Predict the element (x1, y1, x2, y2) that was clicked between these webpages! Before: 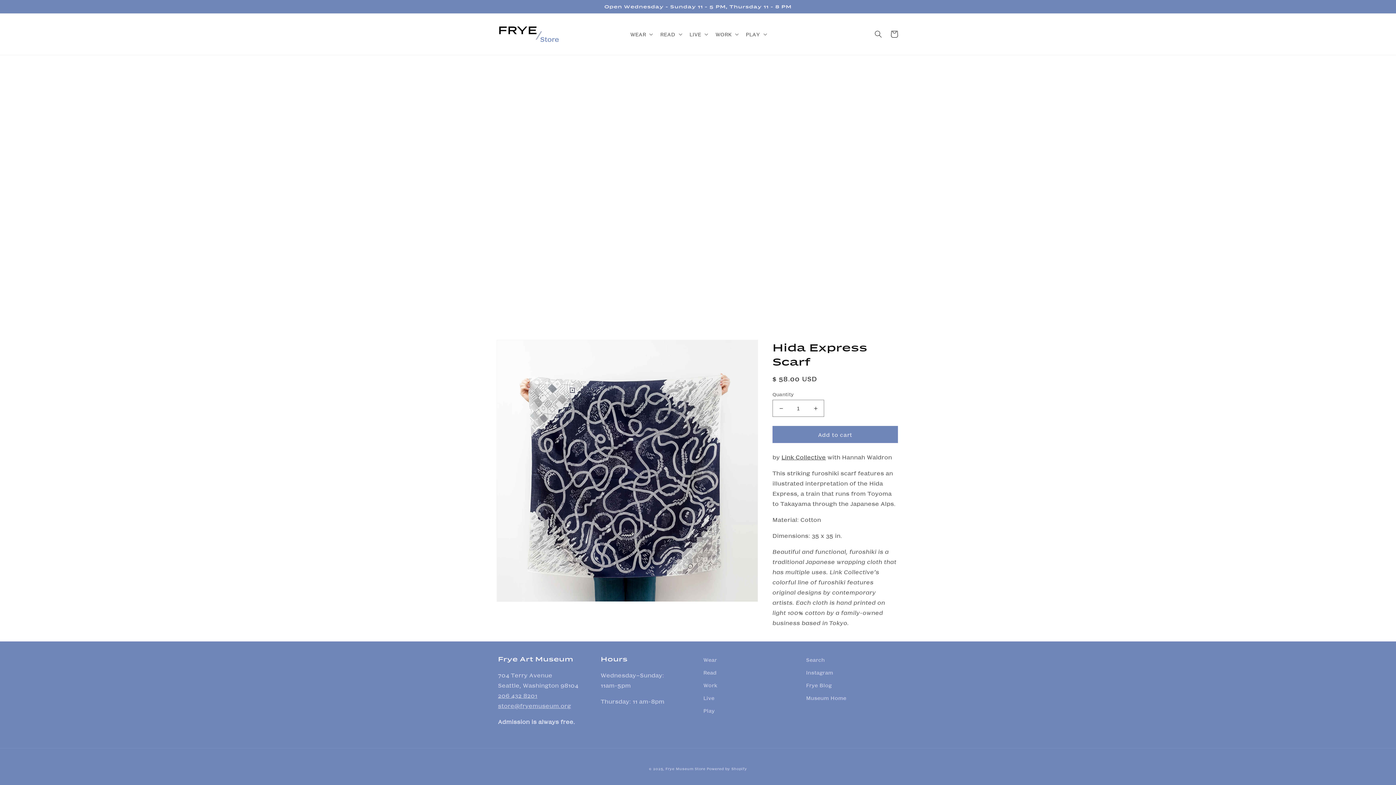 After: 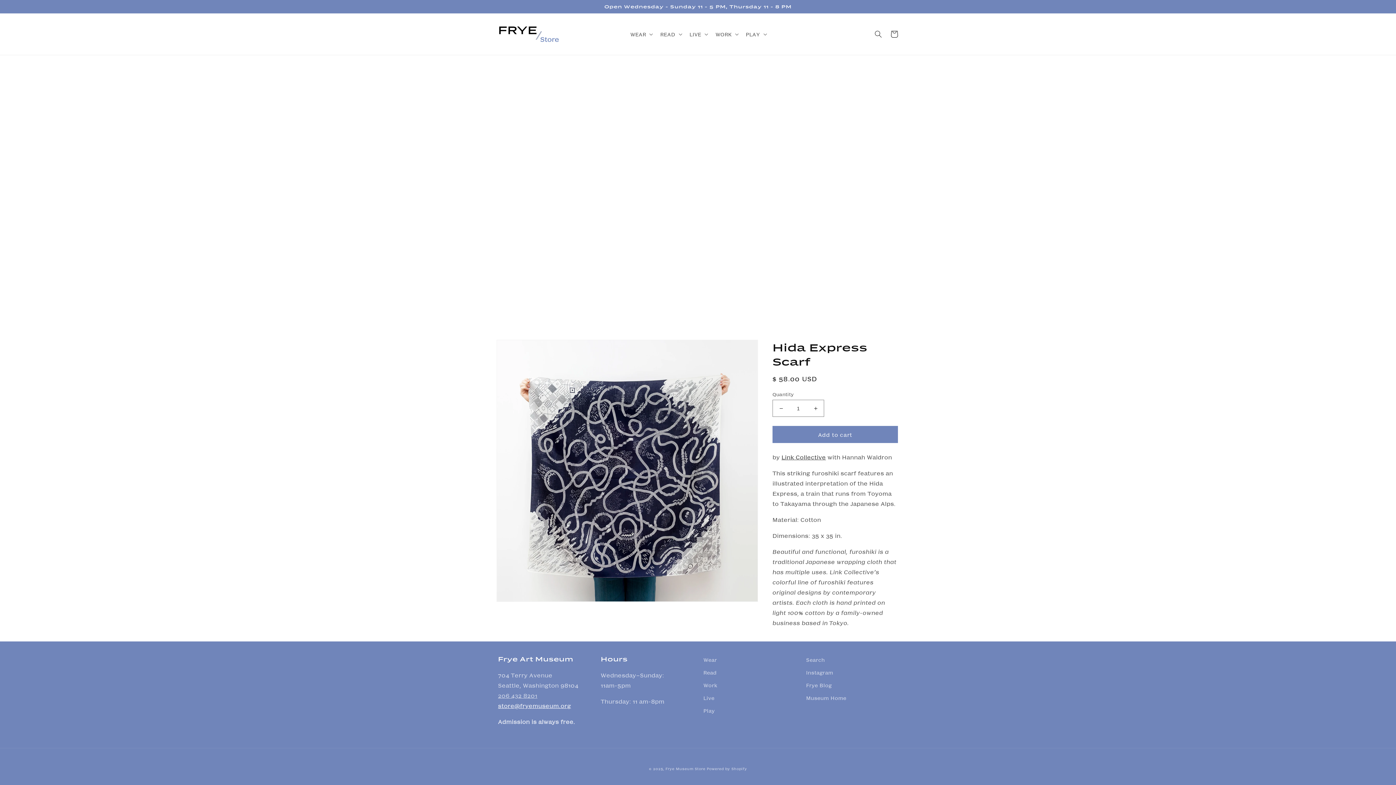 Action: label: store@fryemuseum.org bbox: (498, 702, 571, 709)